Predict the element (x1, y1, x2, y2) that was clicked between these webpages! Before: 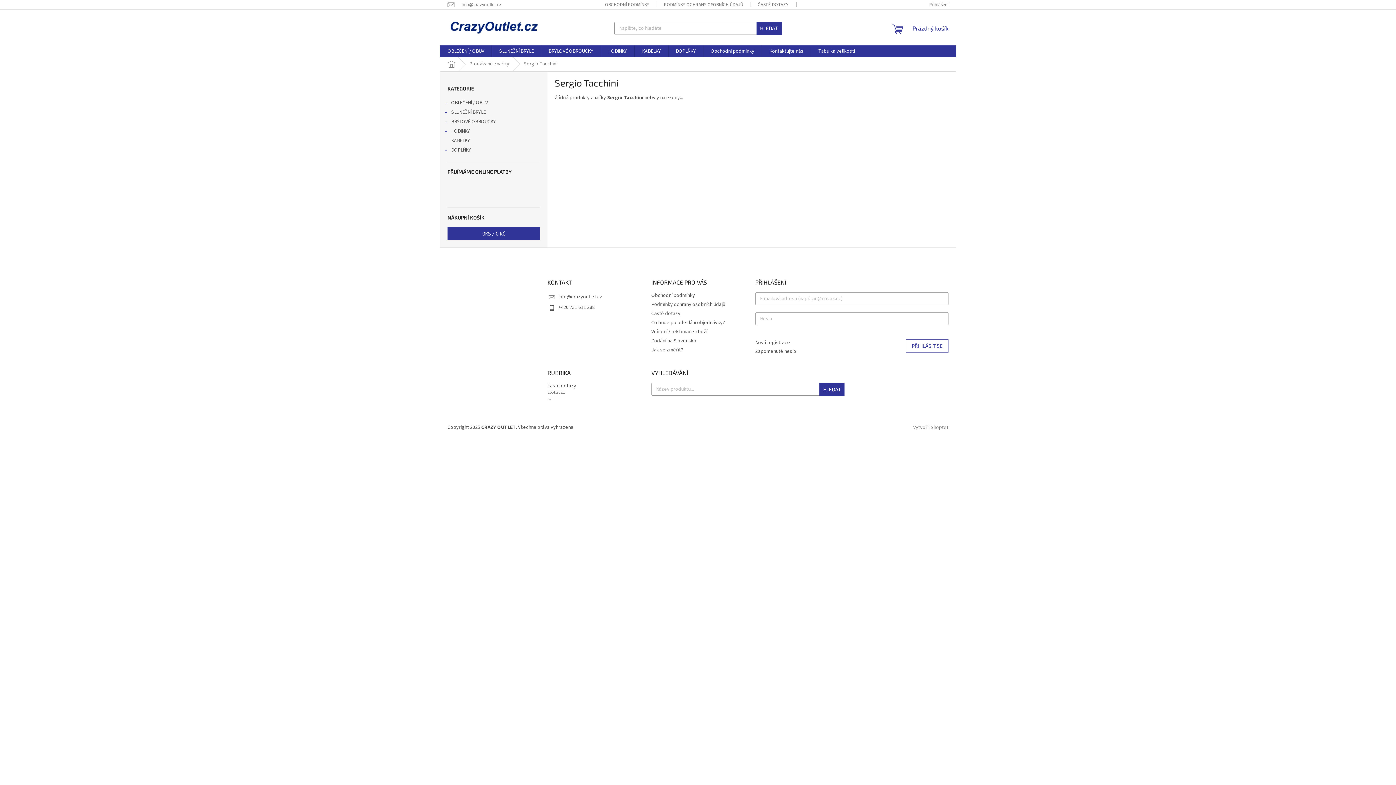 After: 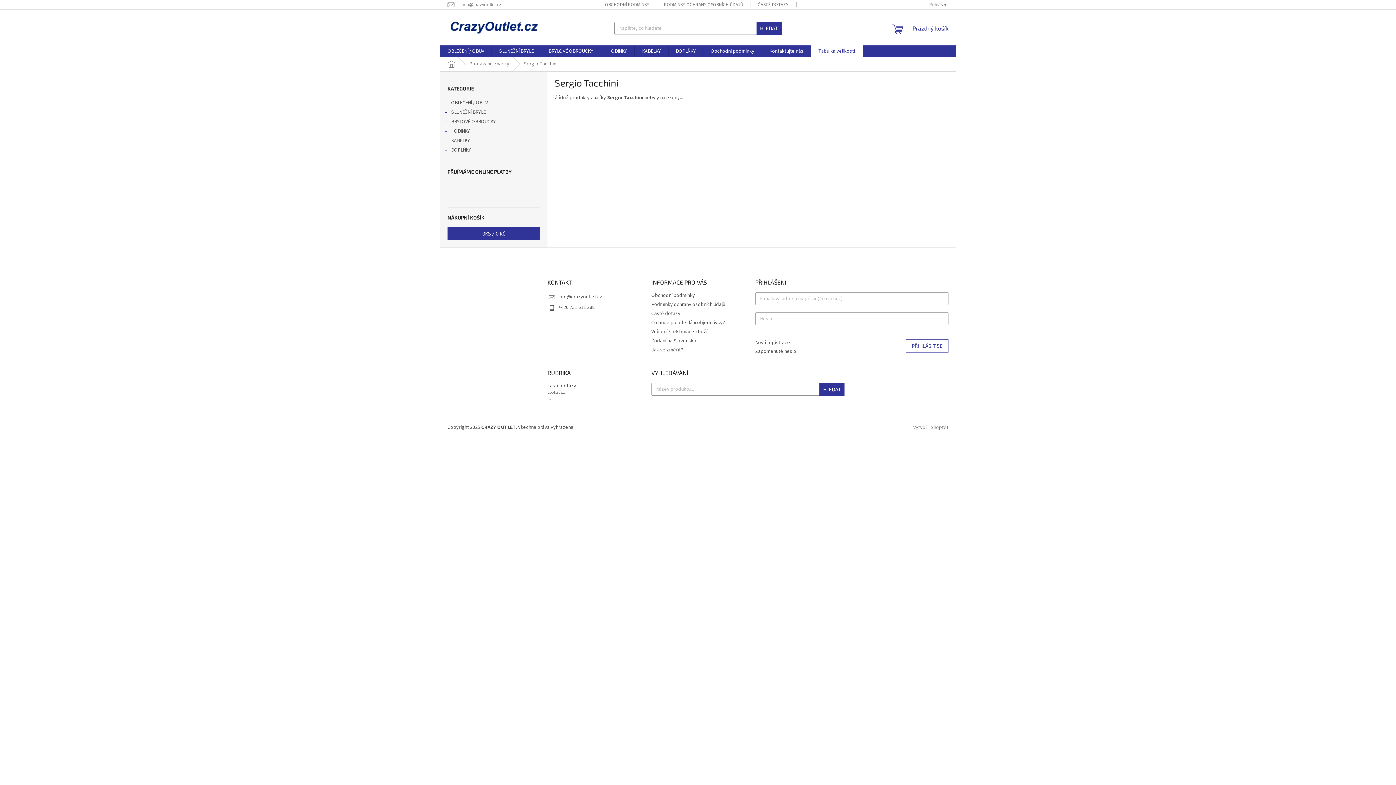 Action: bbox: (811, 45, 862, 57) label: Tabulka velikostí